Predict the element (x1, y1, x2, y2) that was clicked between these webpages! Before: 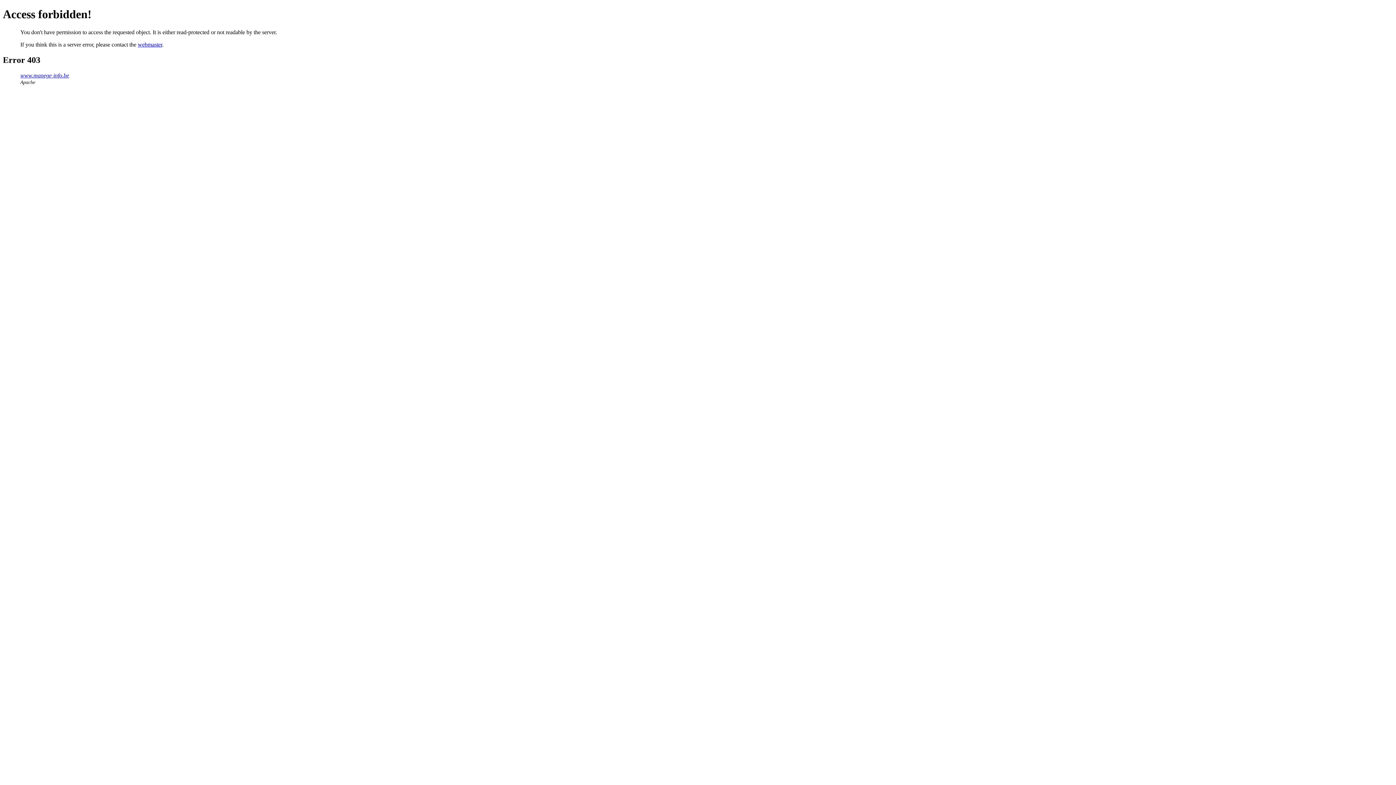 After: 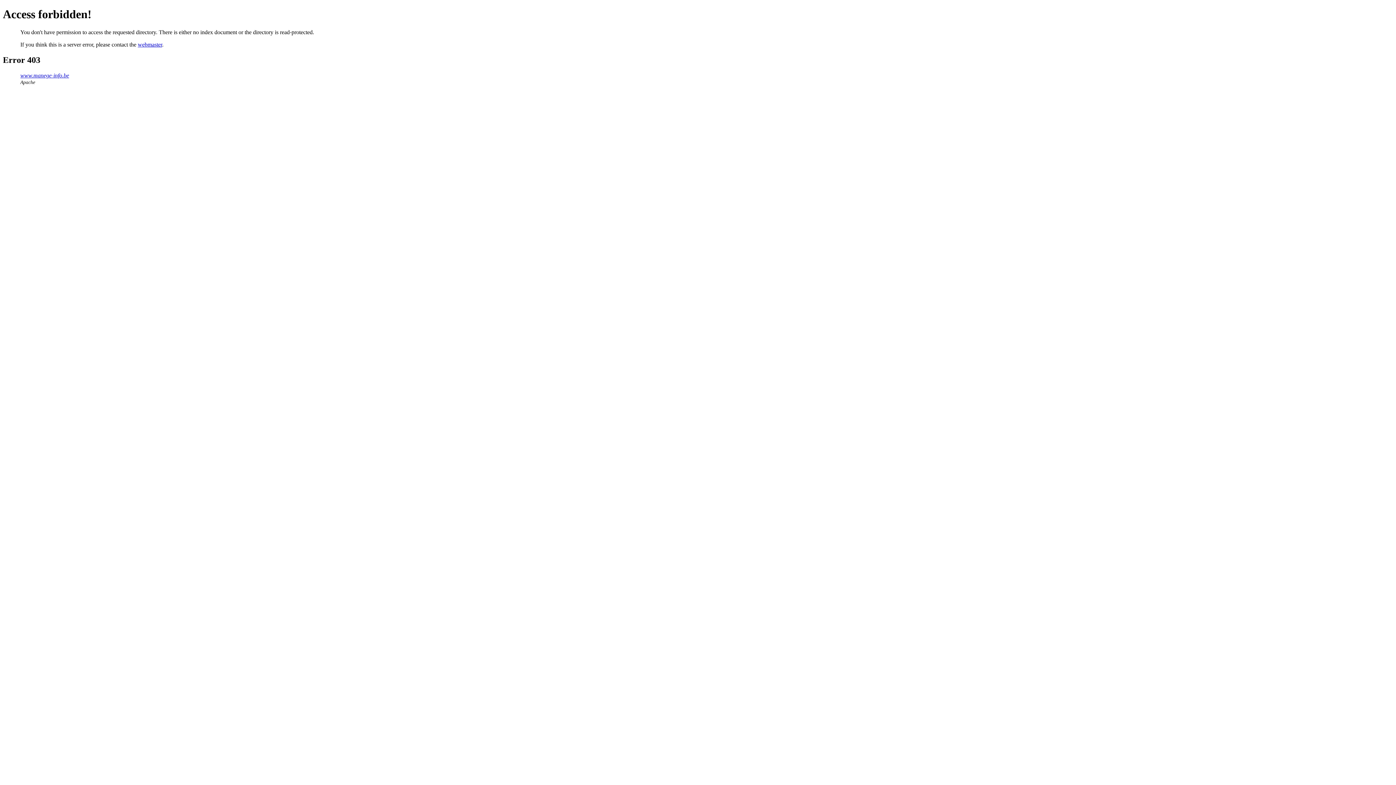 Action: bbox: (20, 72, 69, 78) label: www.manege-info.be